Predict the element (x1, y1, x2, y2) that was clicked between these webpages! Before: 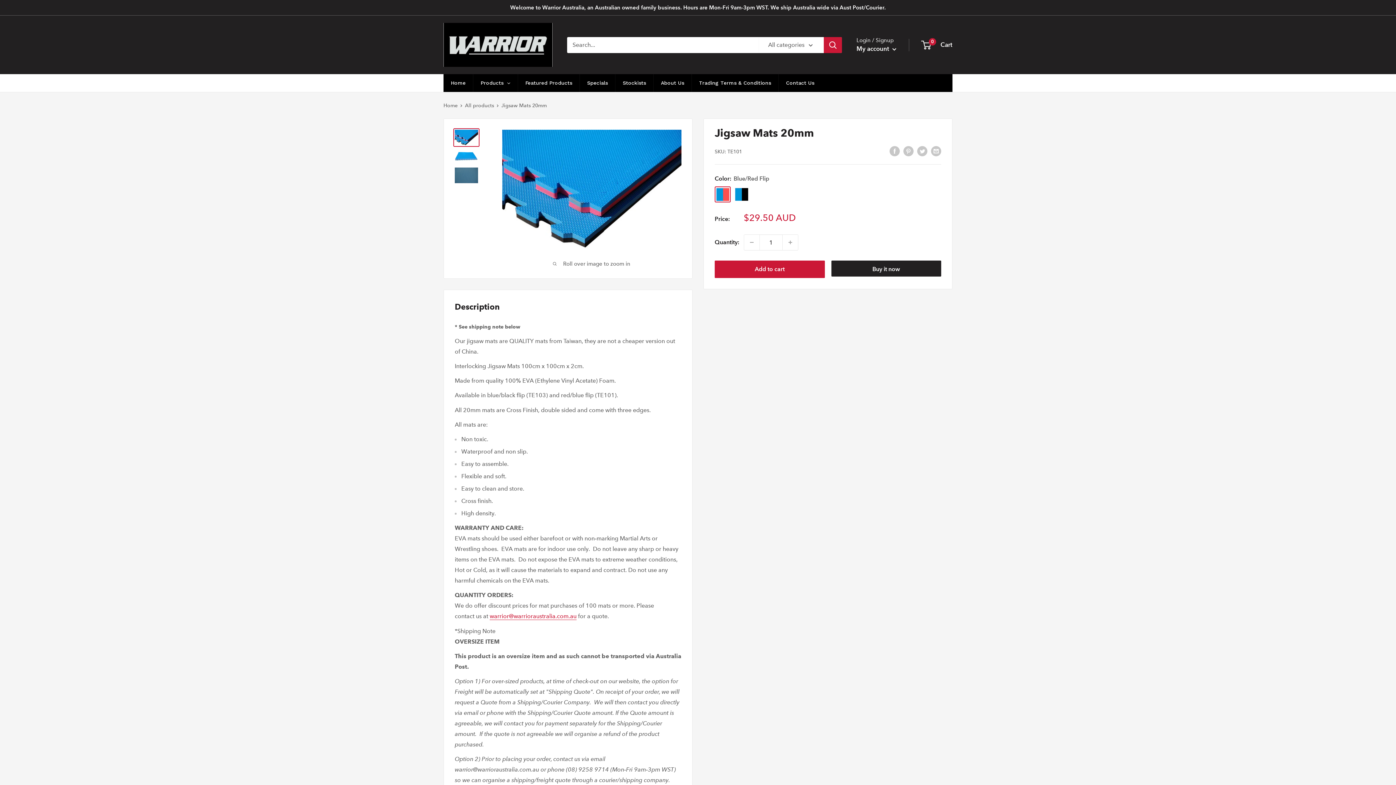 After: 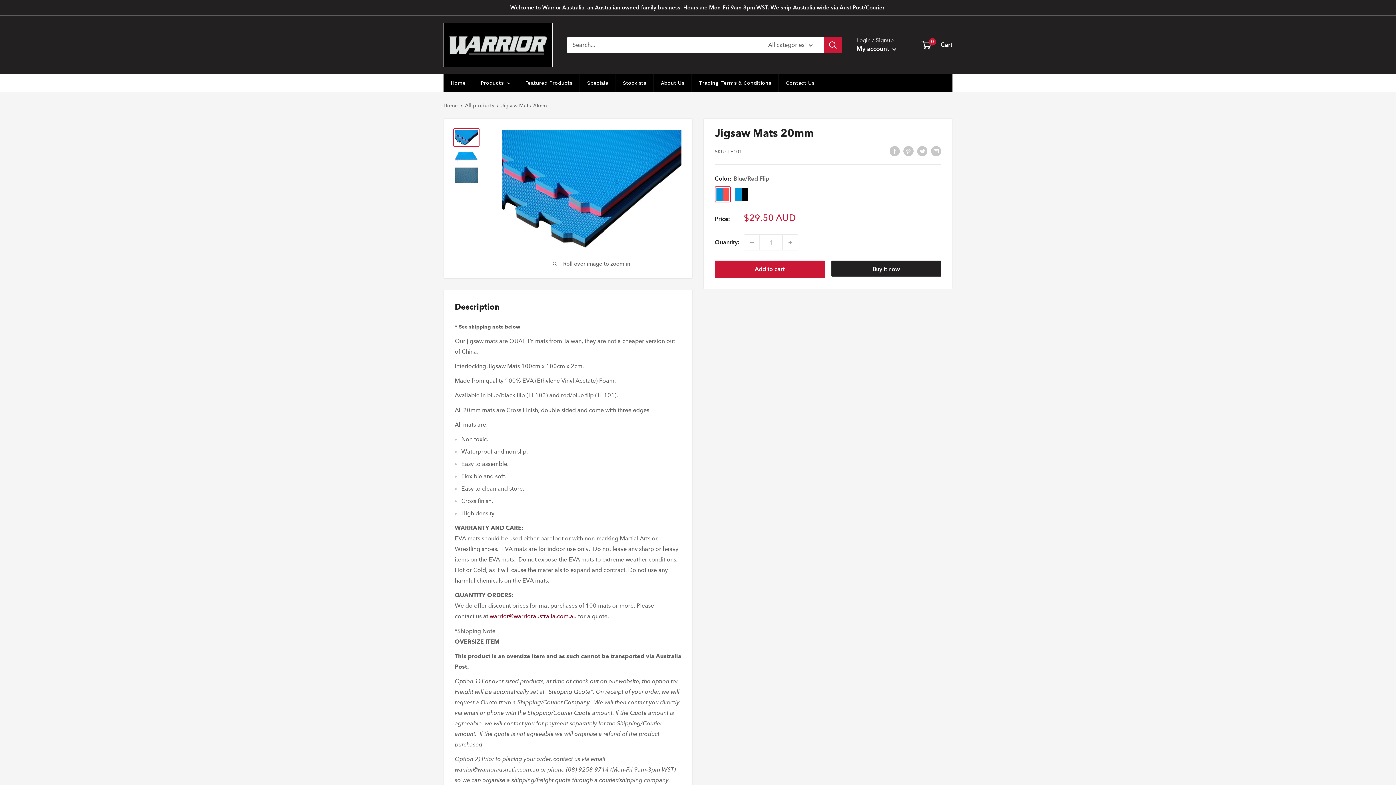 Action: label: warrior@warrioraustralia.com.au bbox: (489, 613, 576, 620)